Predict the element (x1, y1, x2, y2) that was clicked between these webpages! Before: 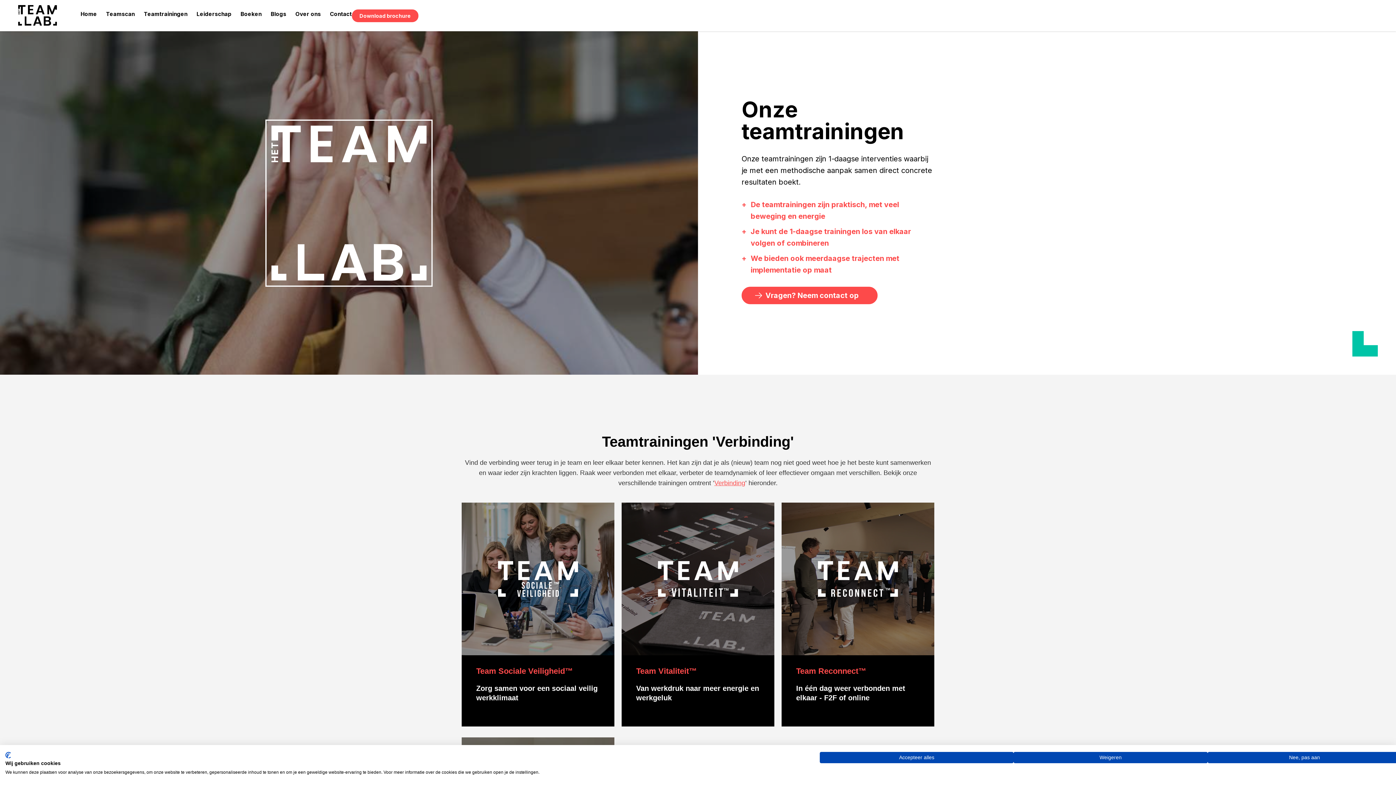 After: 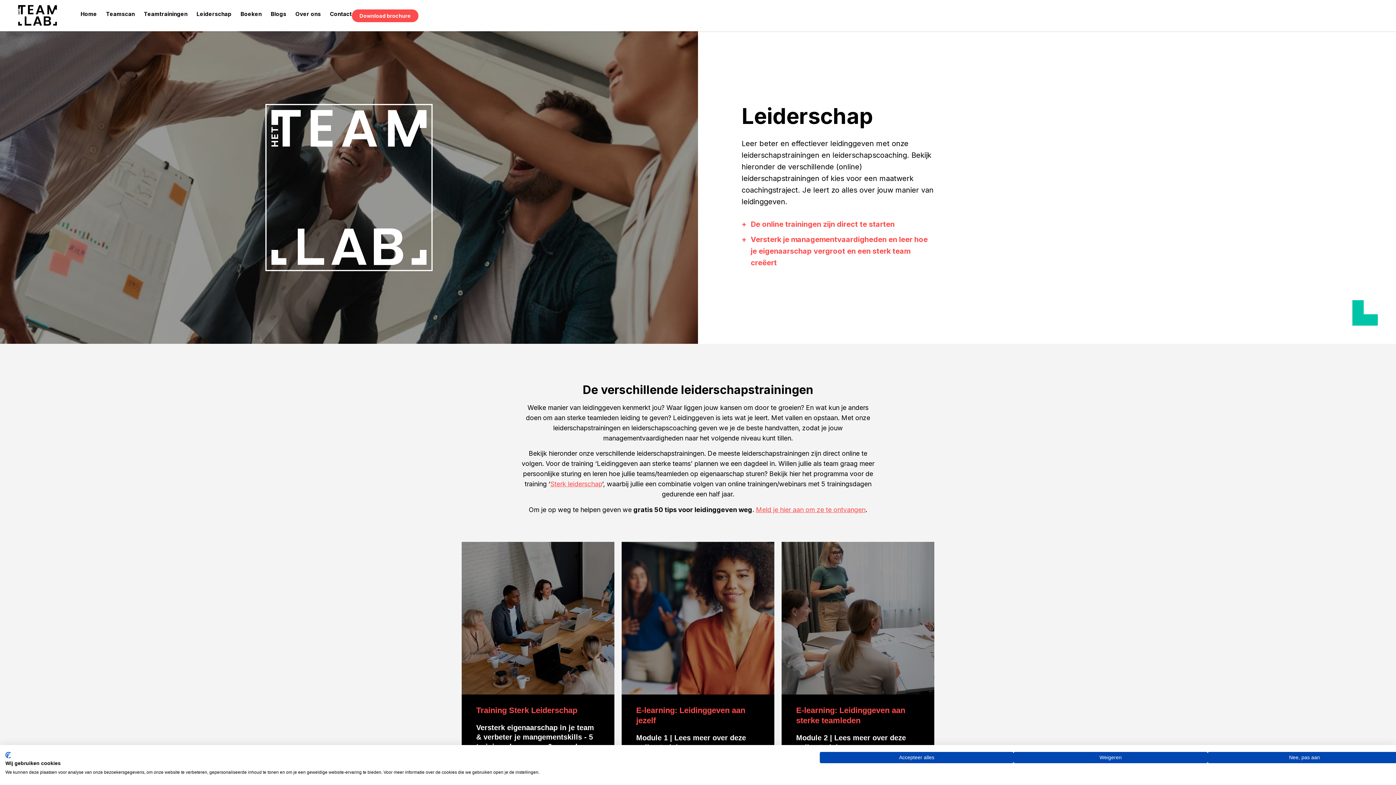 Action: label: Leiderschap bbox: (196, 9, 231, 18)